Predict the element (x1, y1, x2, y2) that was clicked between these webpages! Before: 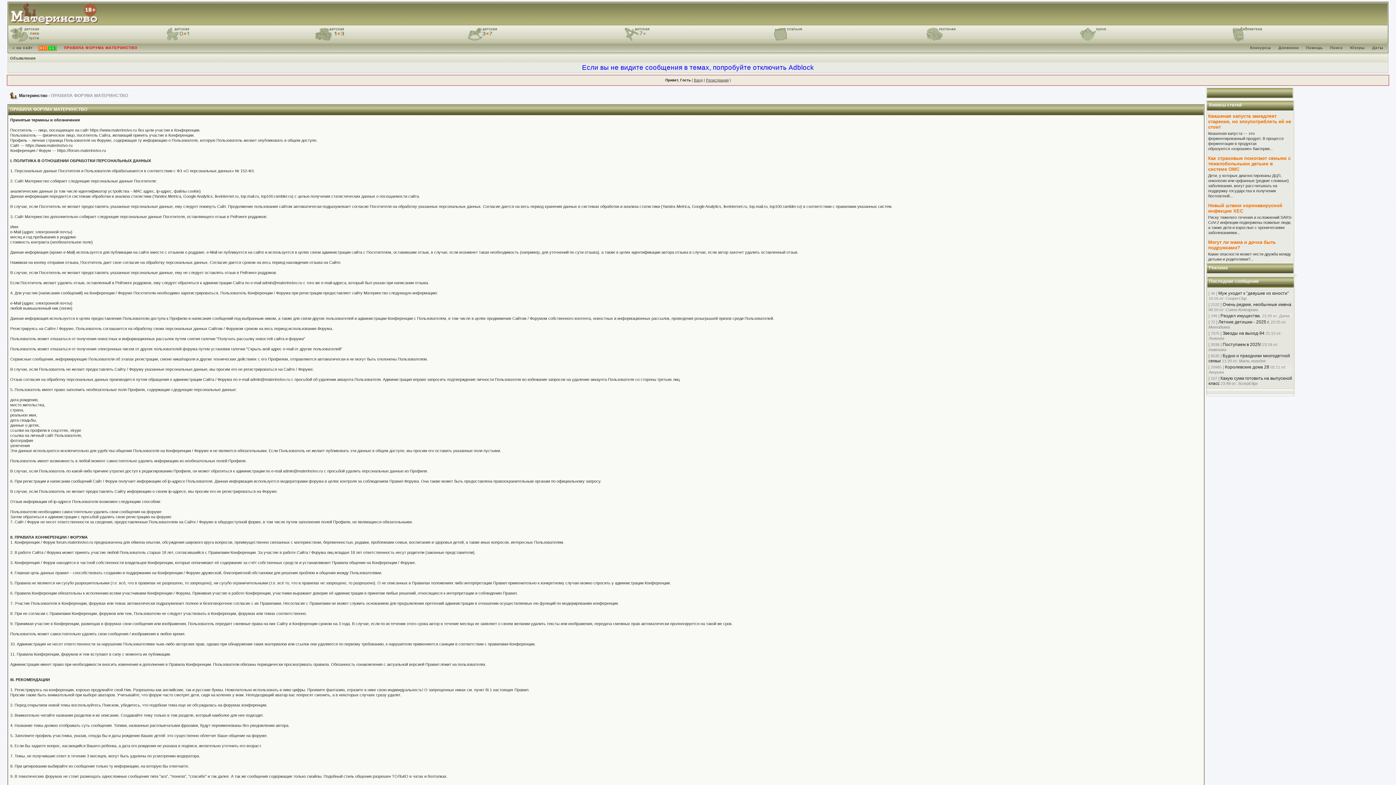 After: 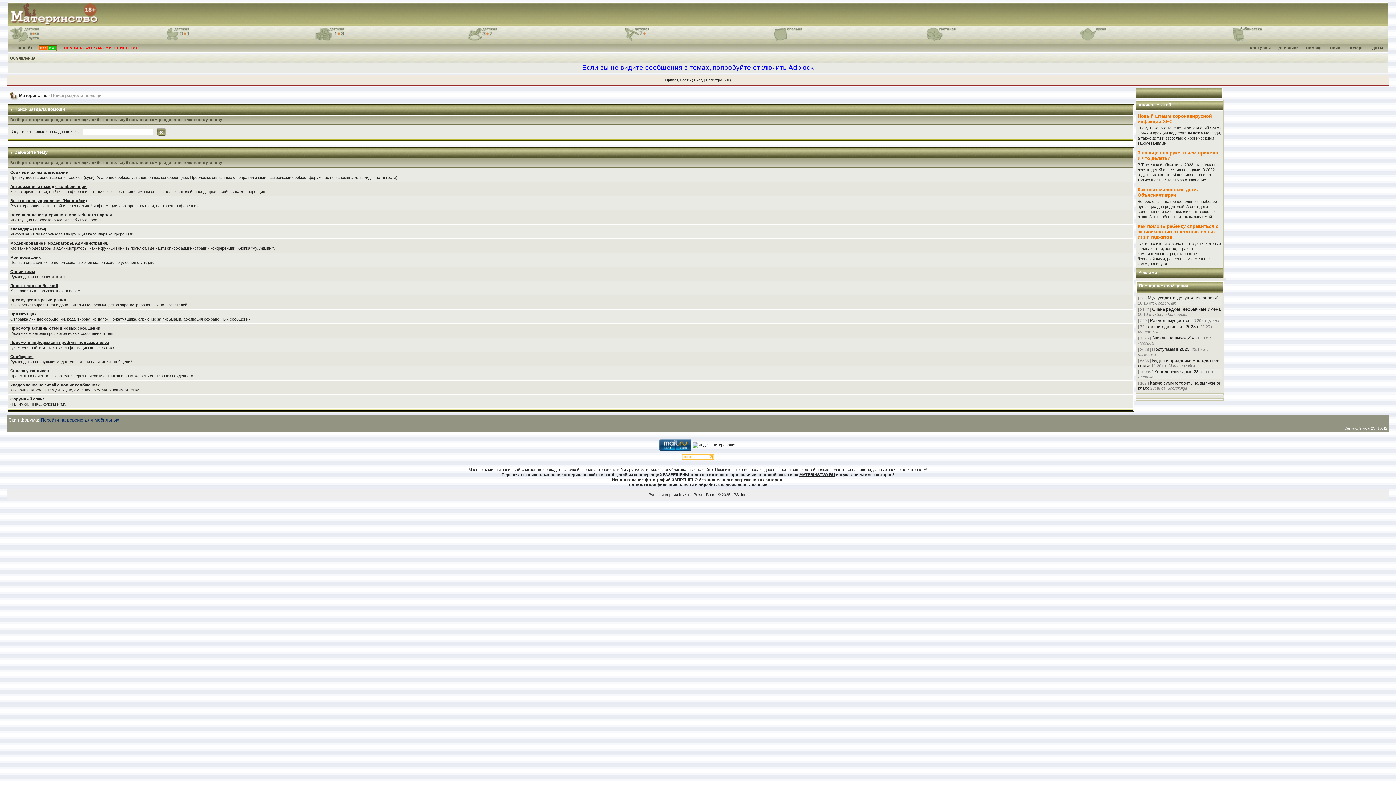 Action: label: Помощь bbox: (1304, 45, 1325, 49)